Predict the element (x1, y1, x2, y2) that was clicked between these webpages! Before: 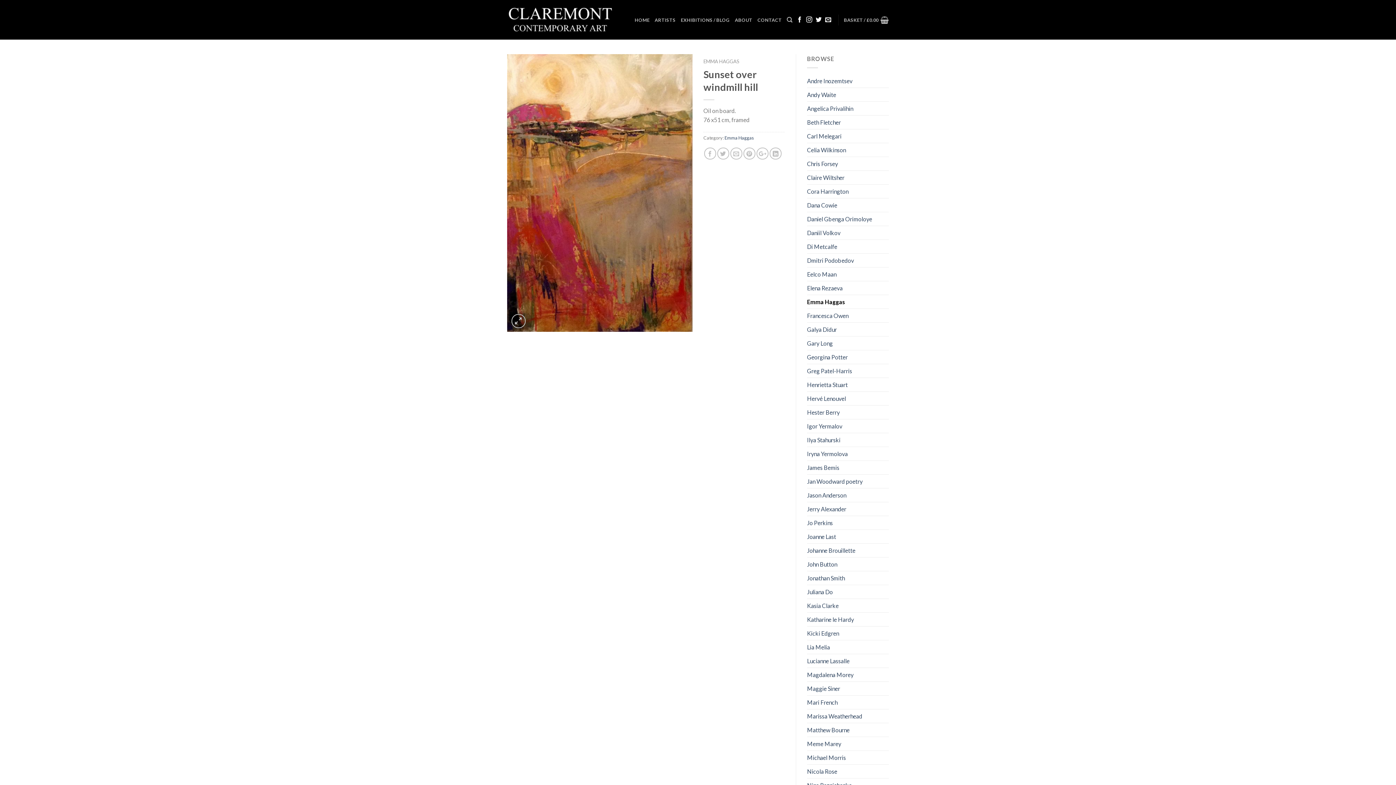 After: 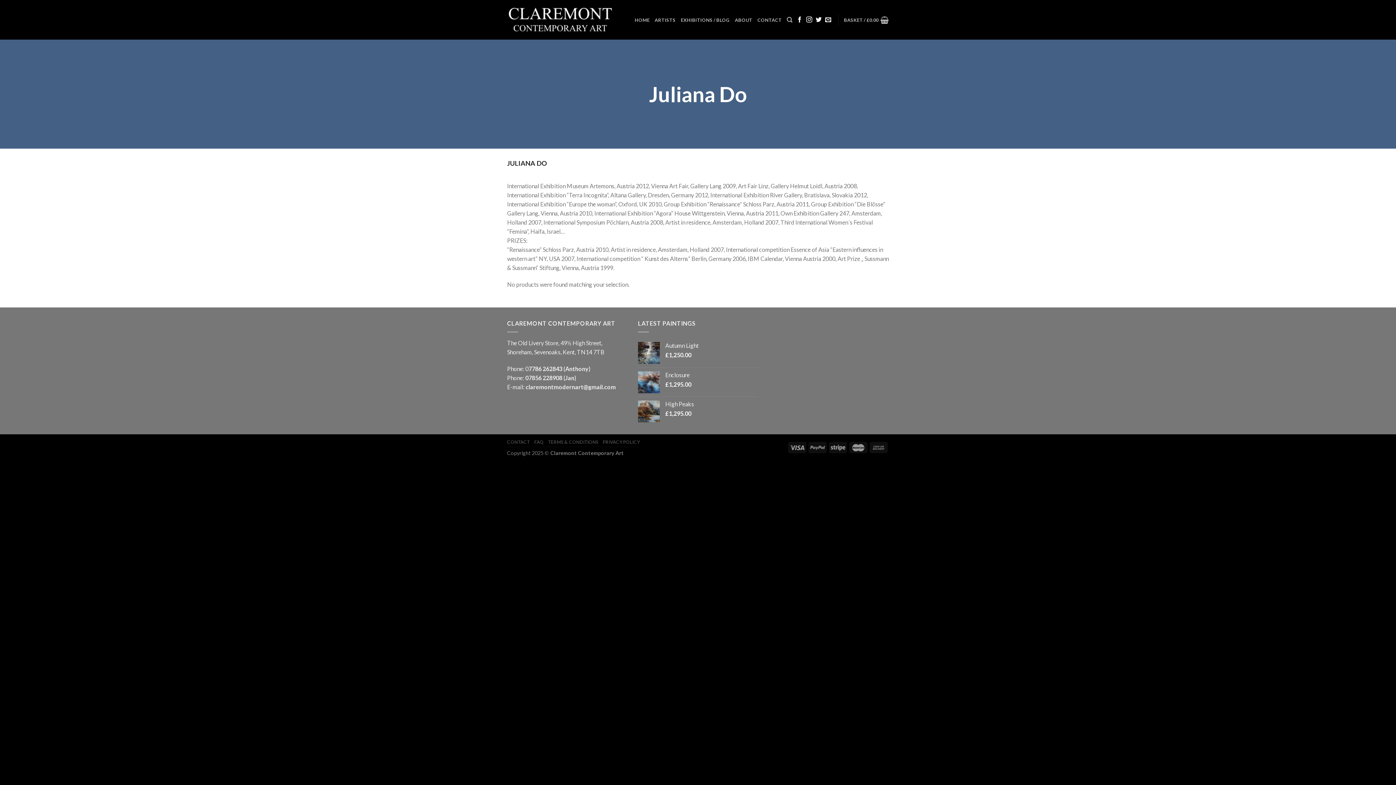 Action: label: Juliana Do bbox: (807, 585, 889, 598)